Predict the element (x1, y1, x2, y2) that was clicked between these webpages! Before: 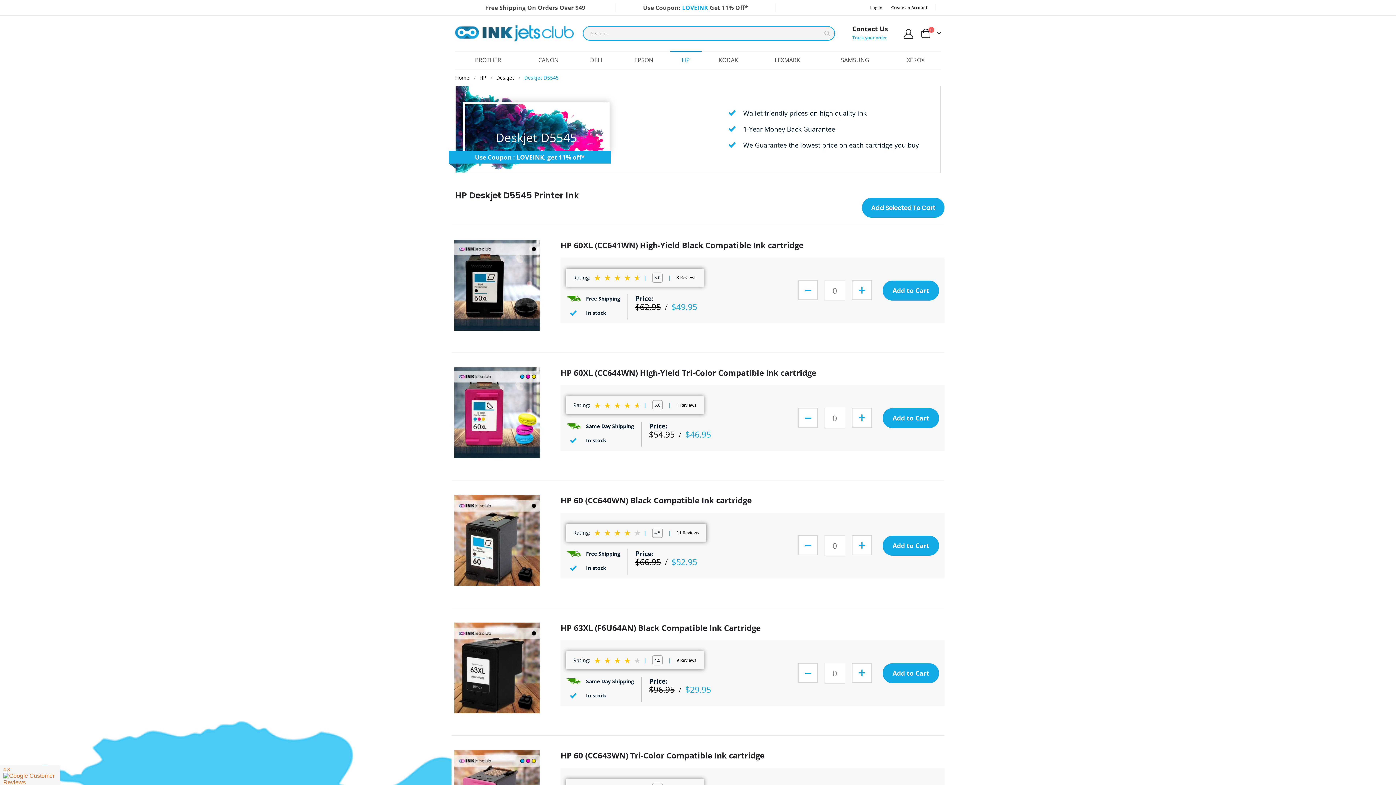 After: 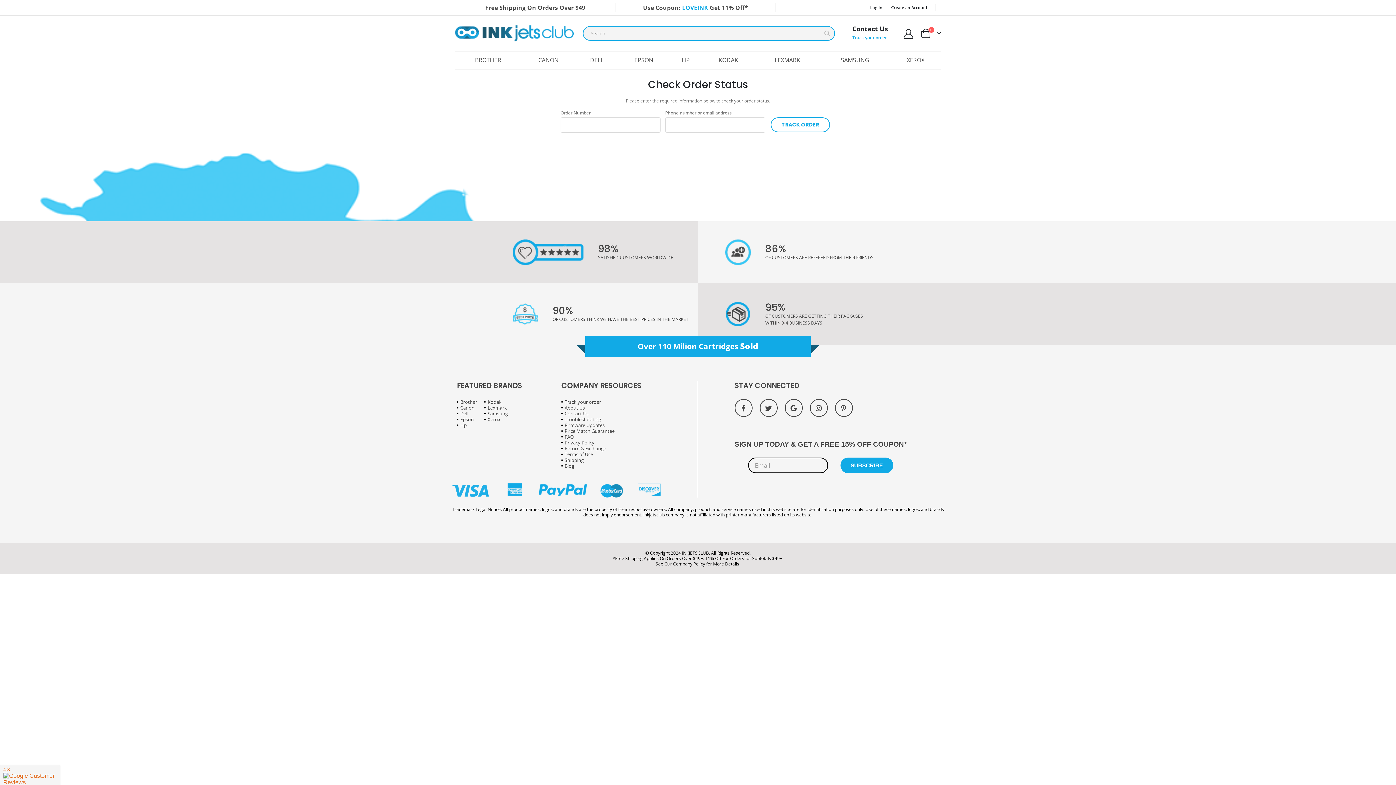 Action: label: Track your order bbox: (852, 31, 888, 41)